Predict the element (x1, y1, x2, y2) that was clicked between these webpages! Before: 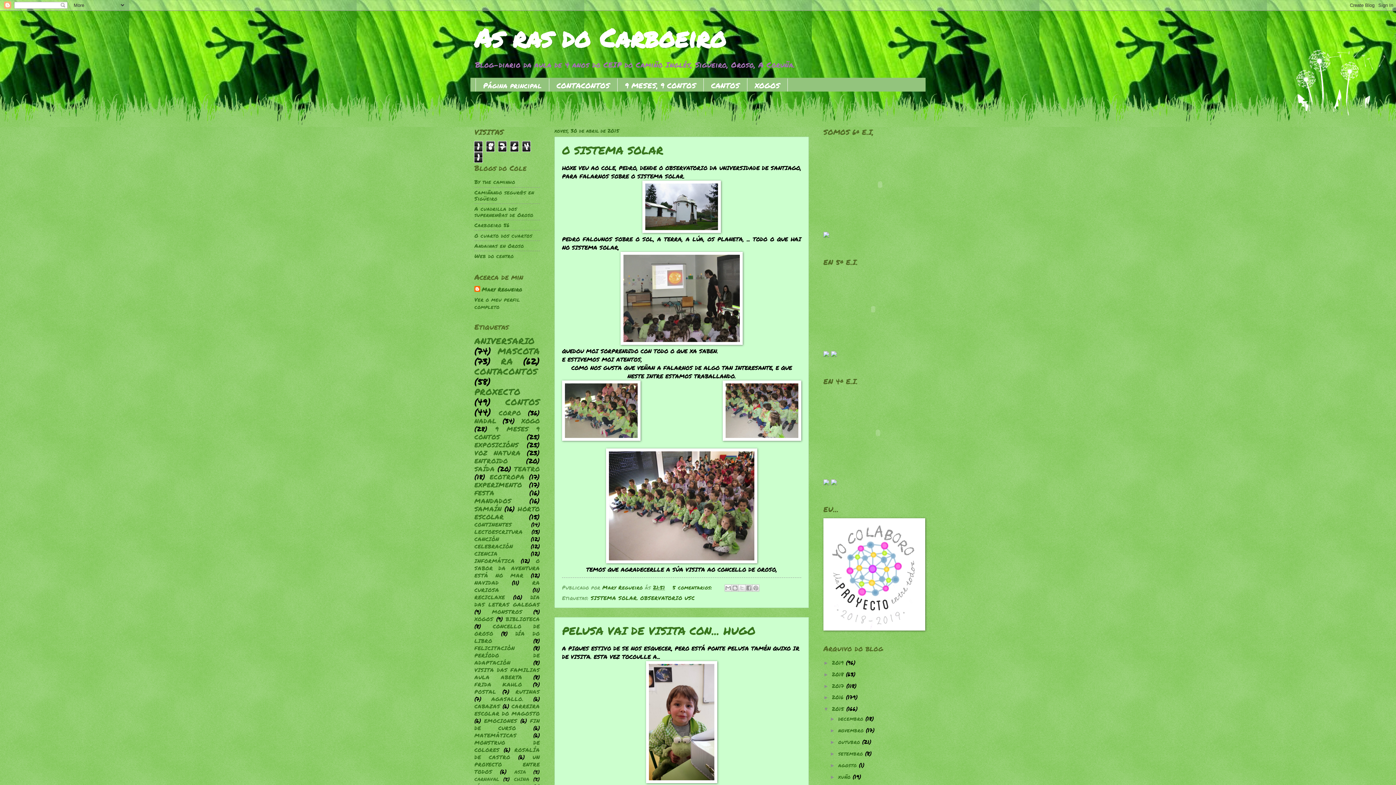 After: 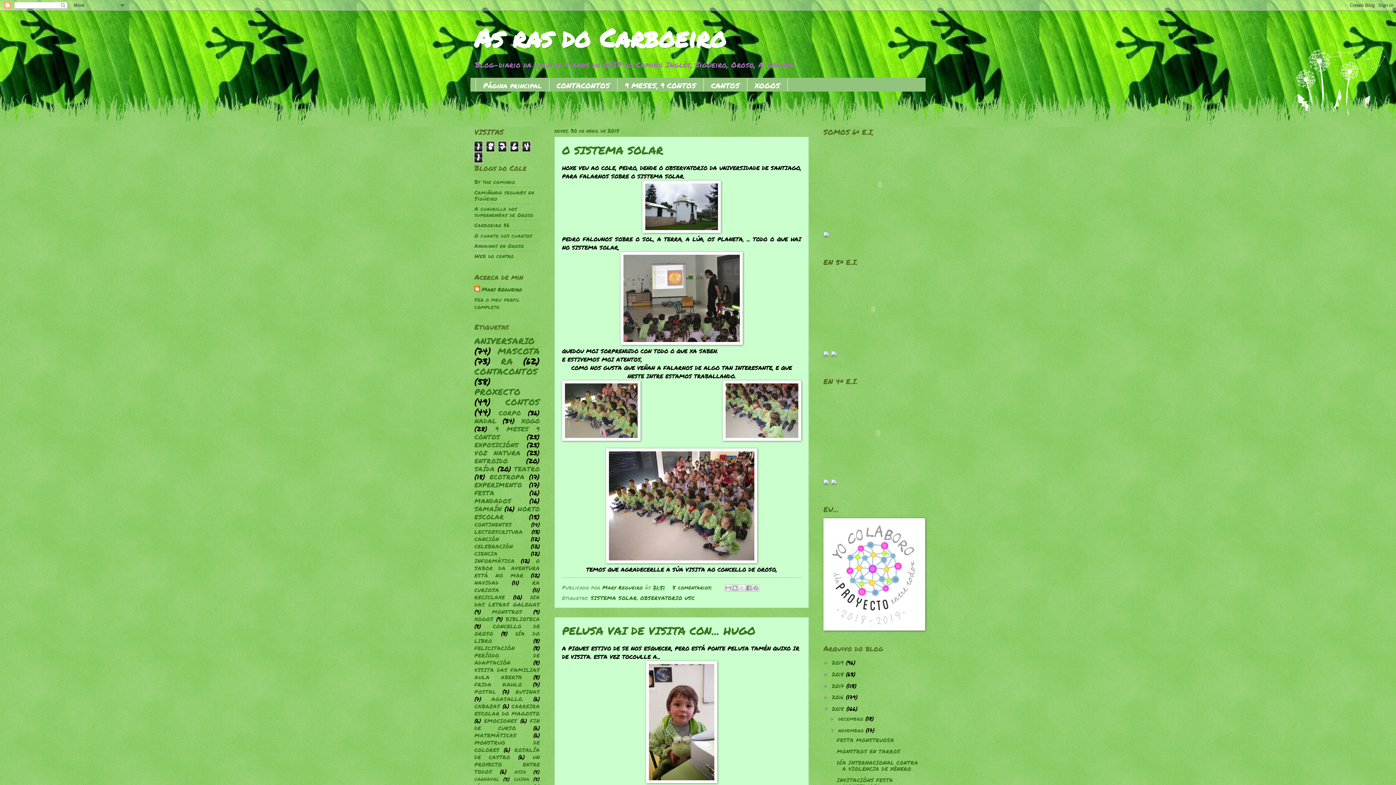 Action: bbox: (830, 728, 838, 733) label: ►  